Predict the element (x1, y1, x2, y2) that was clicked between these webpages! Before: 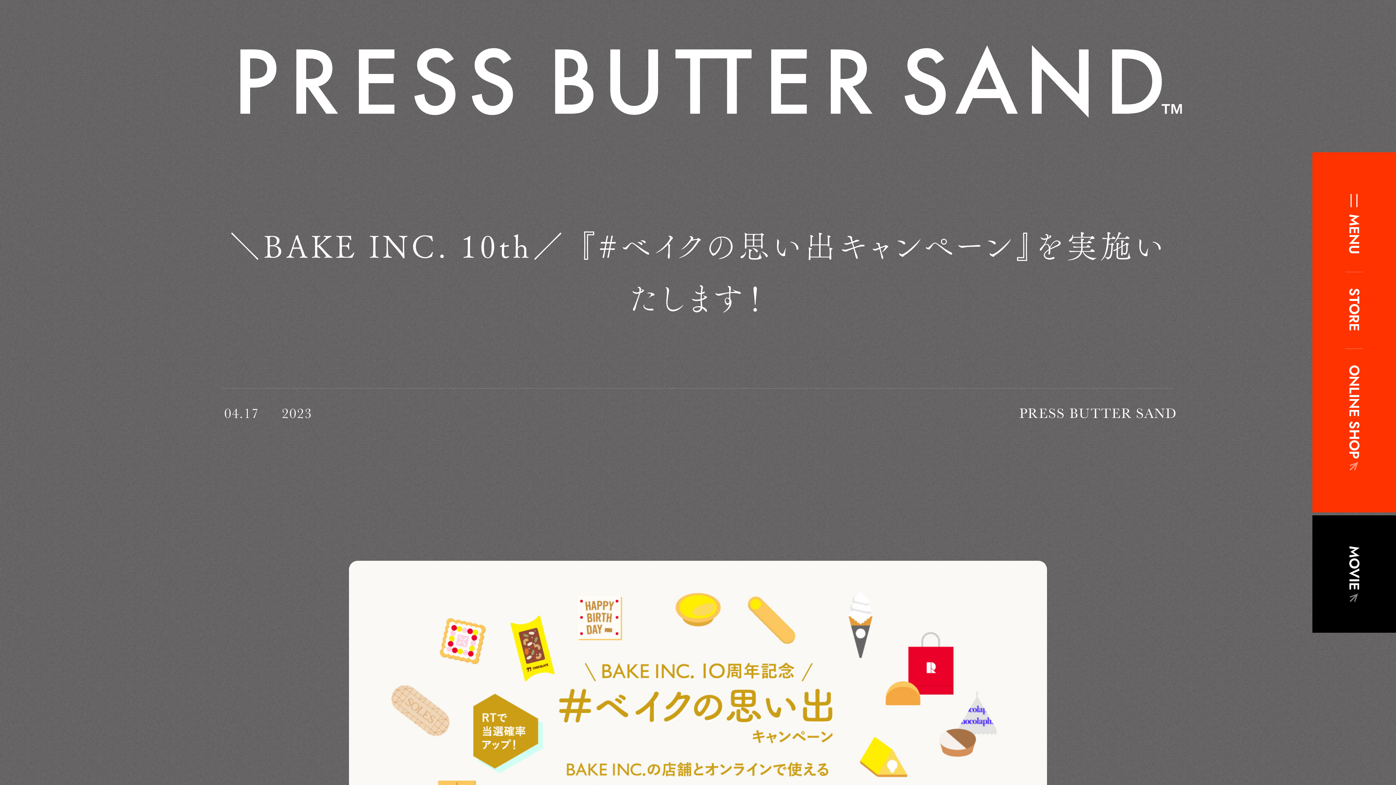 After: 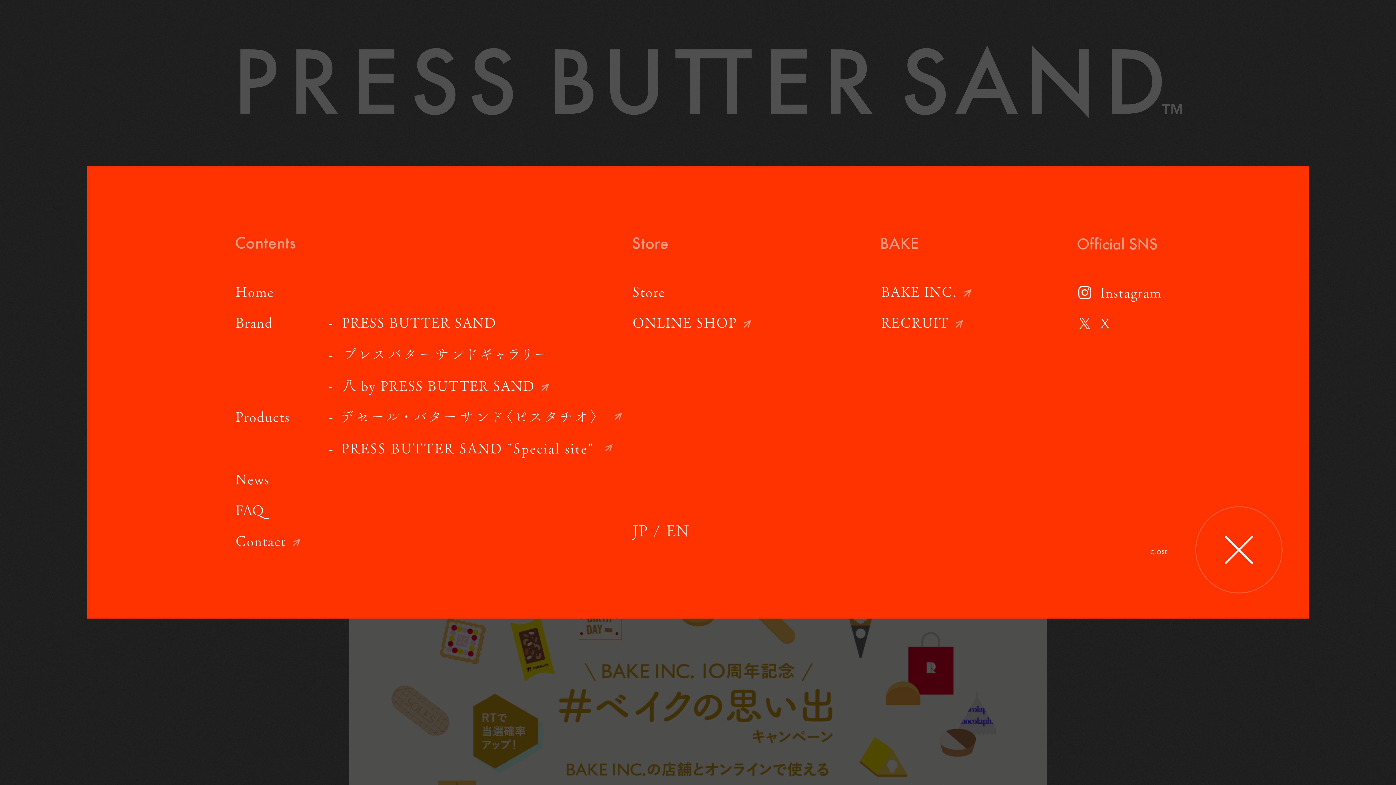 Action: label: MENU bbox: (1312, 194, 1396, 254)